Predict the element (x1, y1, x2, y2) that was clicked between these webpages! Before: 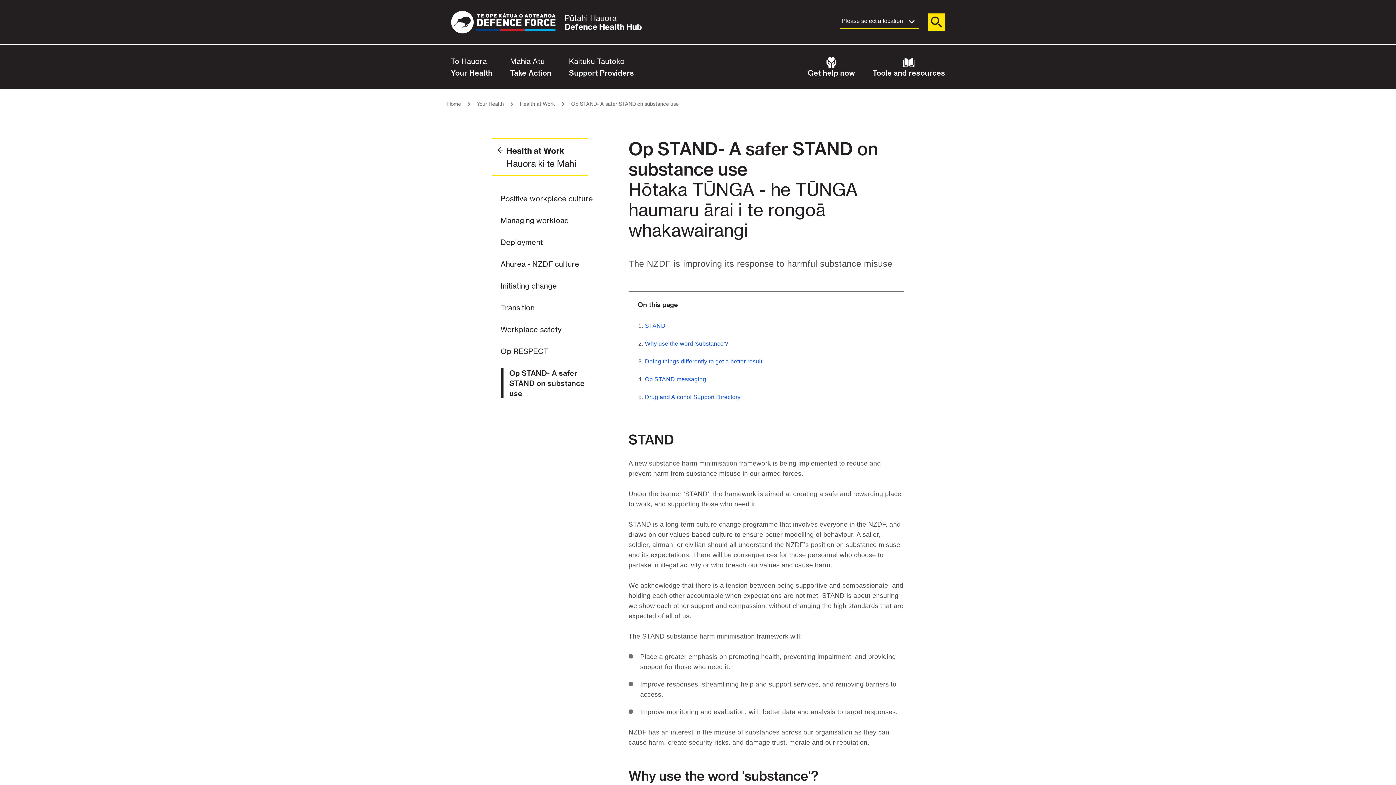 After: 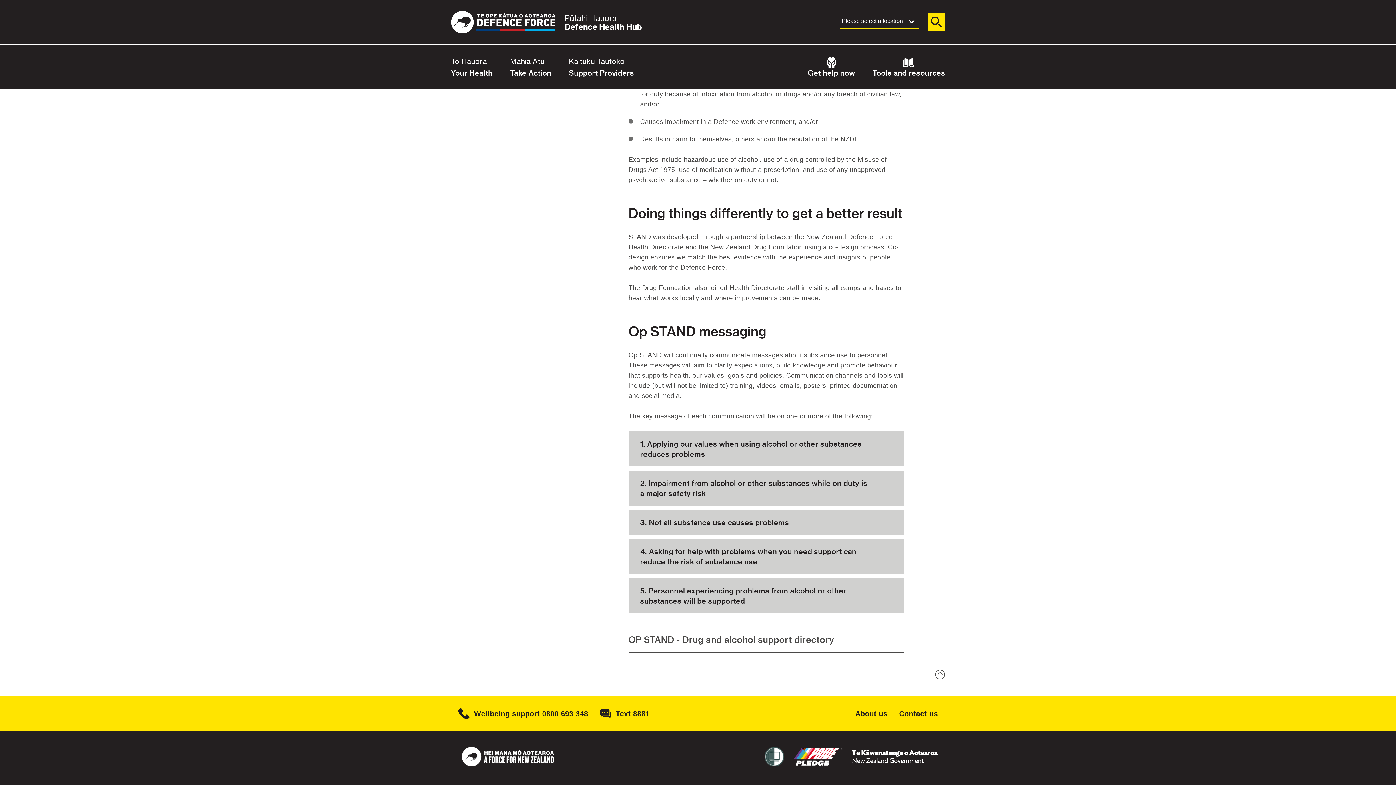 Action: label: Drug and Alcohol Support Directory bbox: (645, 394, 740, 400)